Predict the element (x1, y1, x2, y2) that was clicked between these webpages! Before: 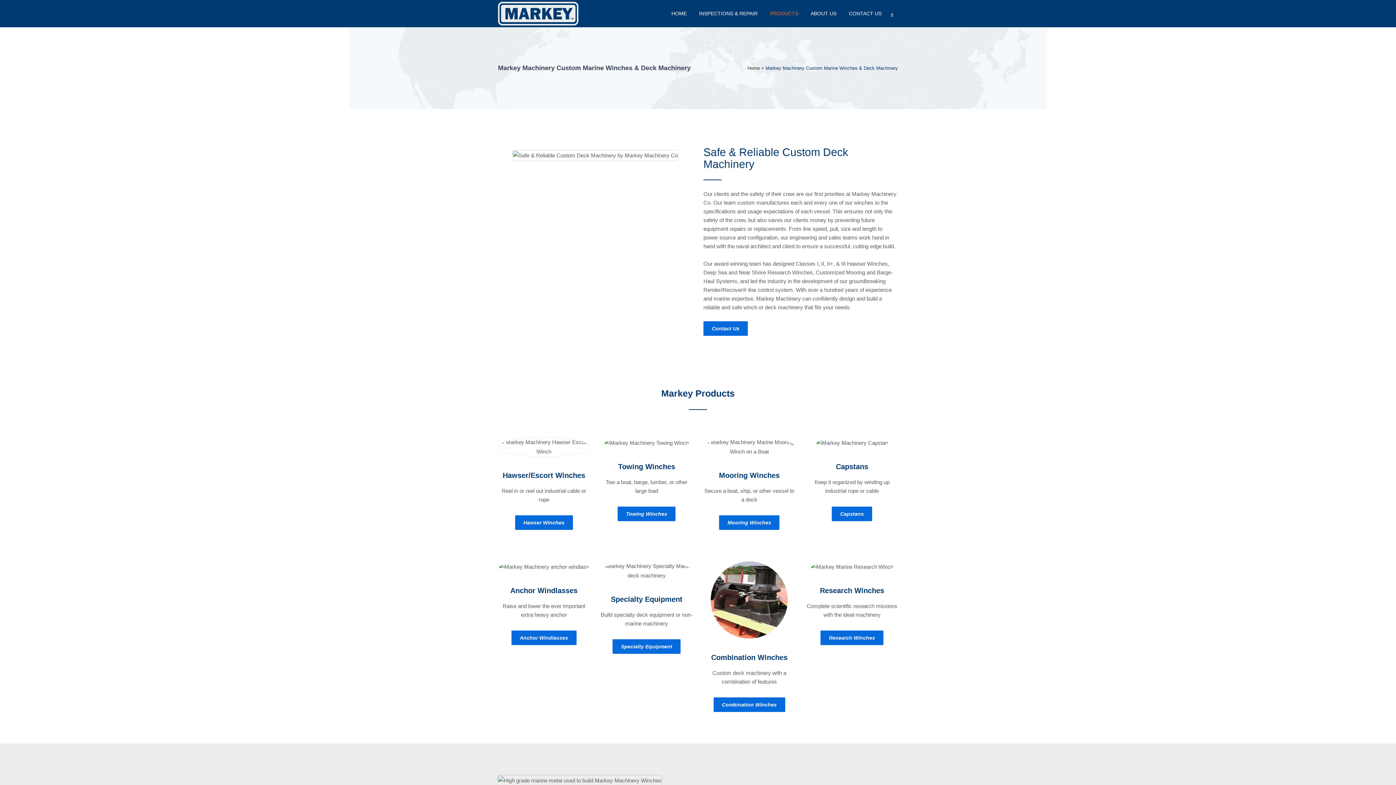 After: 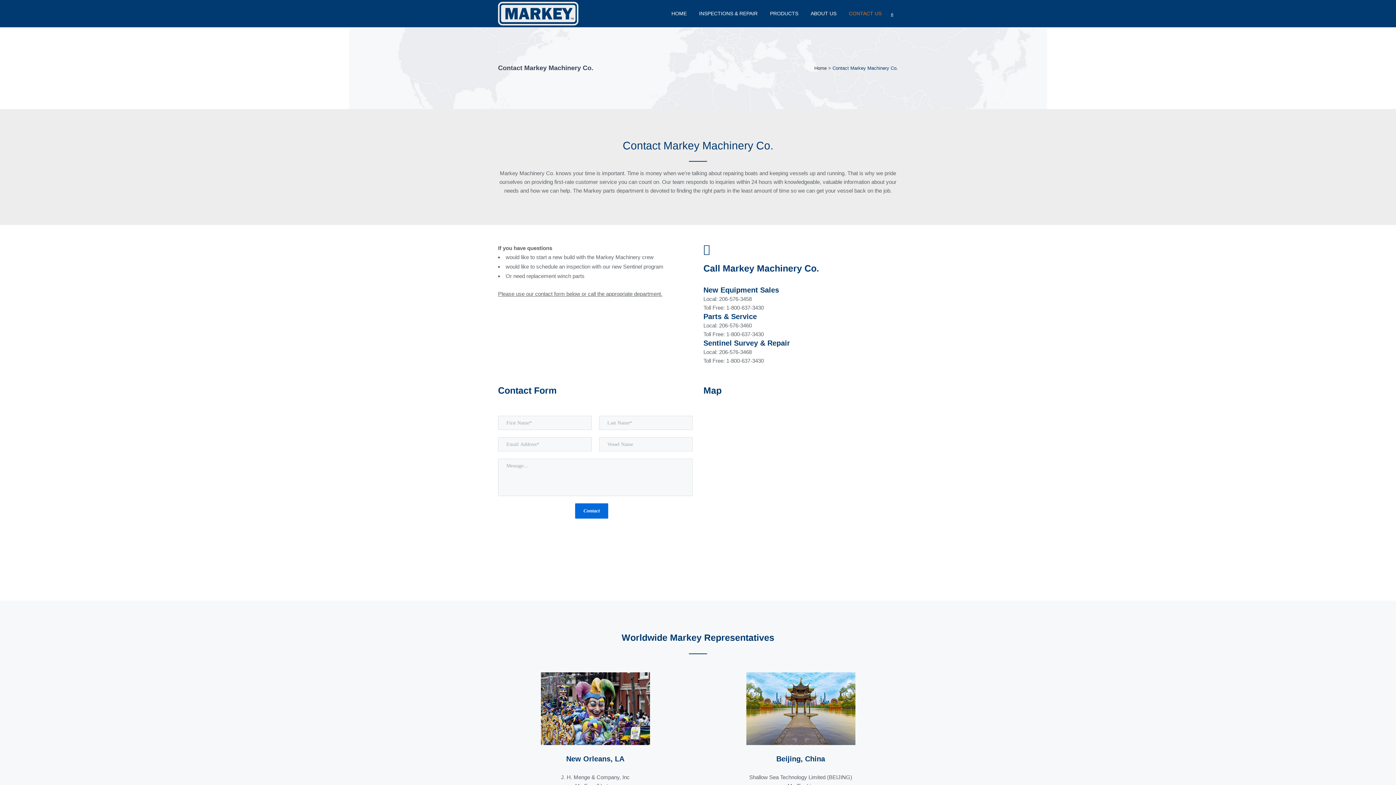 Action: label: Contact Us bbox: (703, 321, 748, 336)